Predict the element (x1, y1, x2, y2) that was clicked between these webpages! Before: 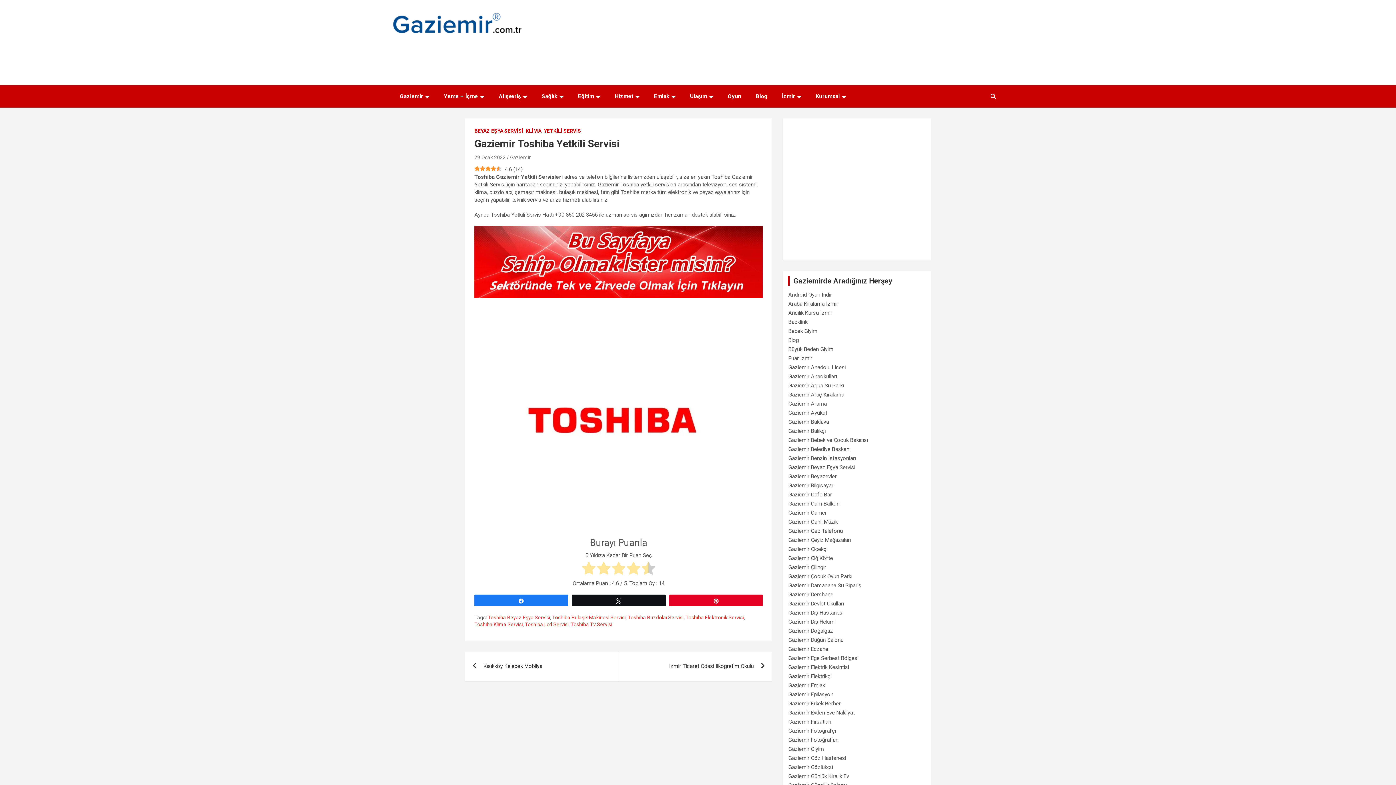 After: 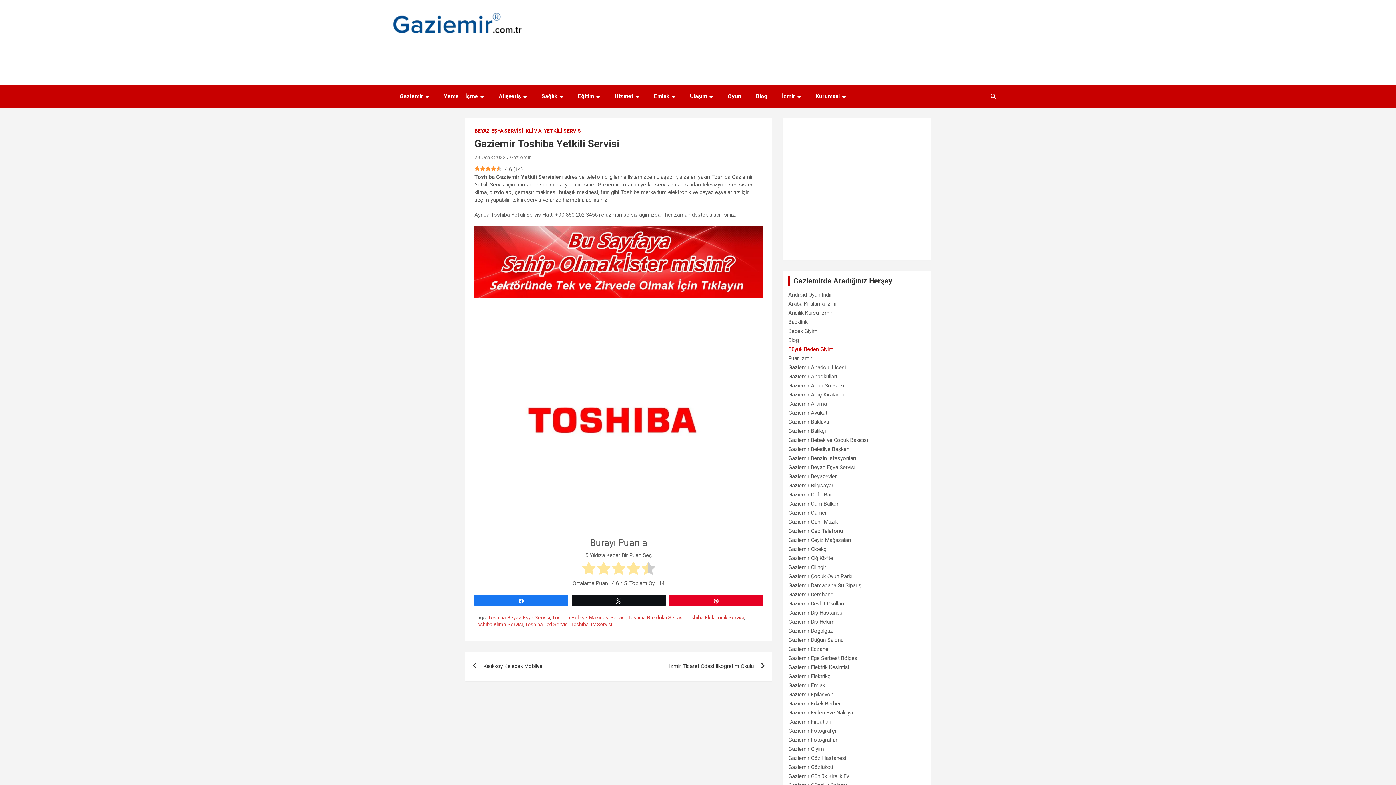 Action: bbox: (788, 346, 833, 352) label: Büyük Beden Giyim